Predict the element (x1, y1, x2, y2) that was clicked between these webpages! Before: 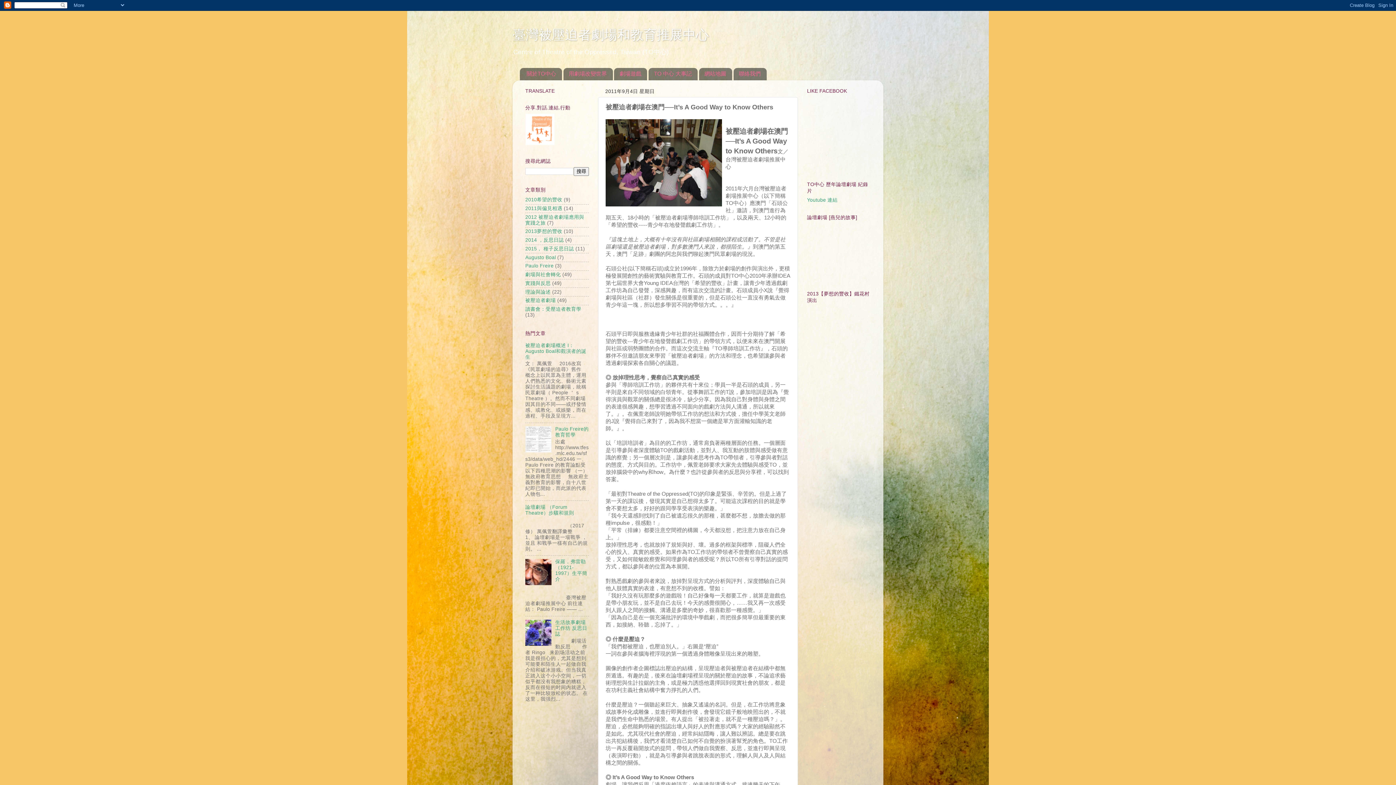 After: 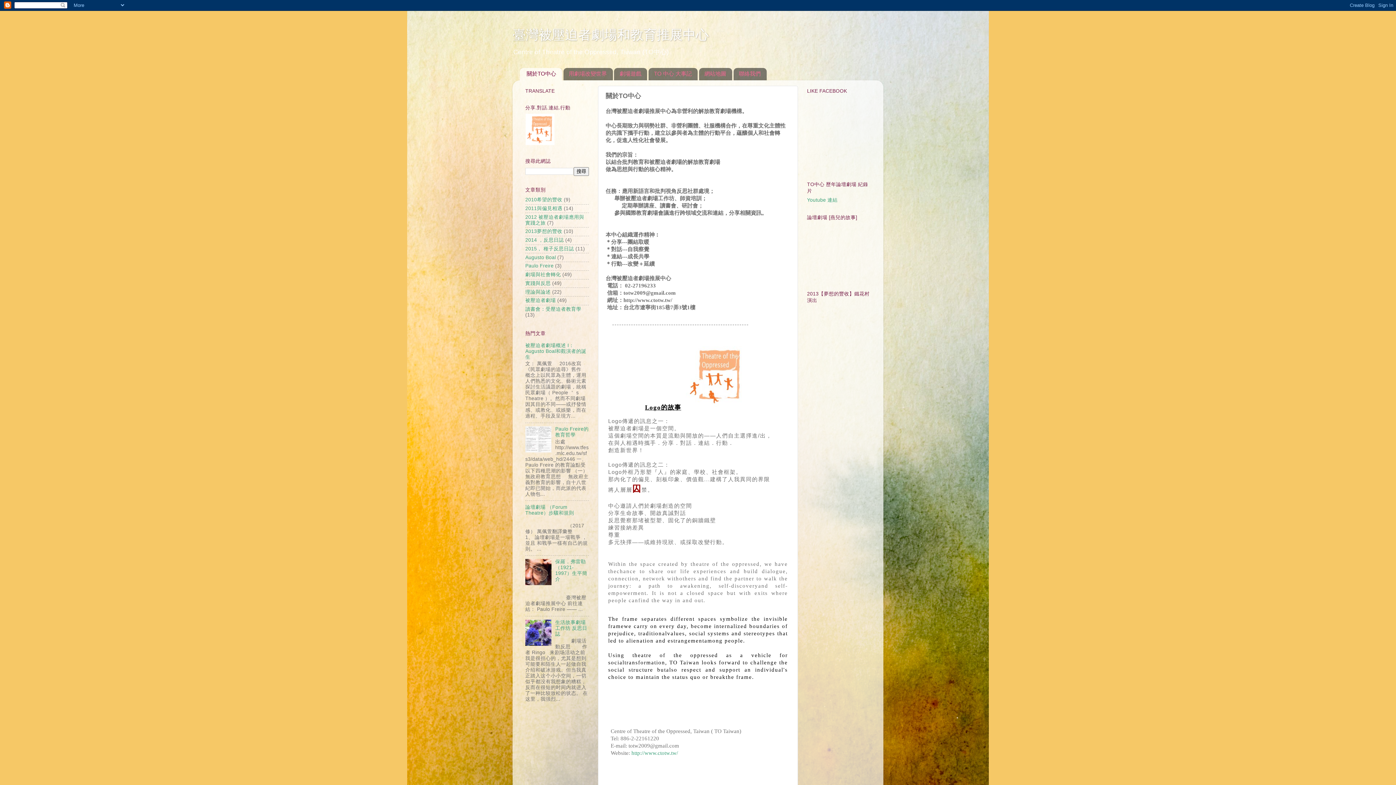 Action: bbox: (525, 141, 554, 146)